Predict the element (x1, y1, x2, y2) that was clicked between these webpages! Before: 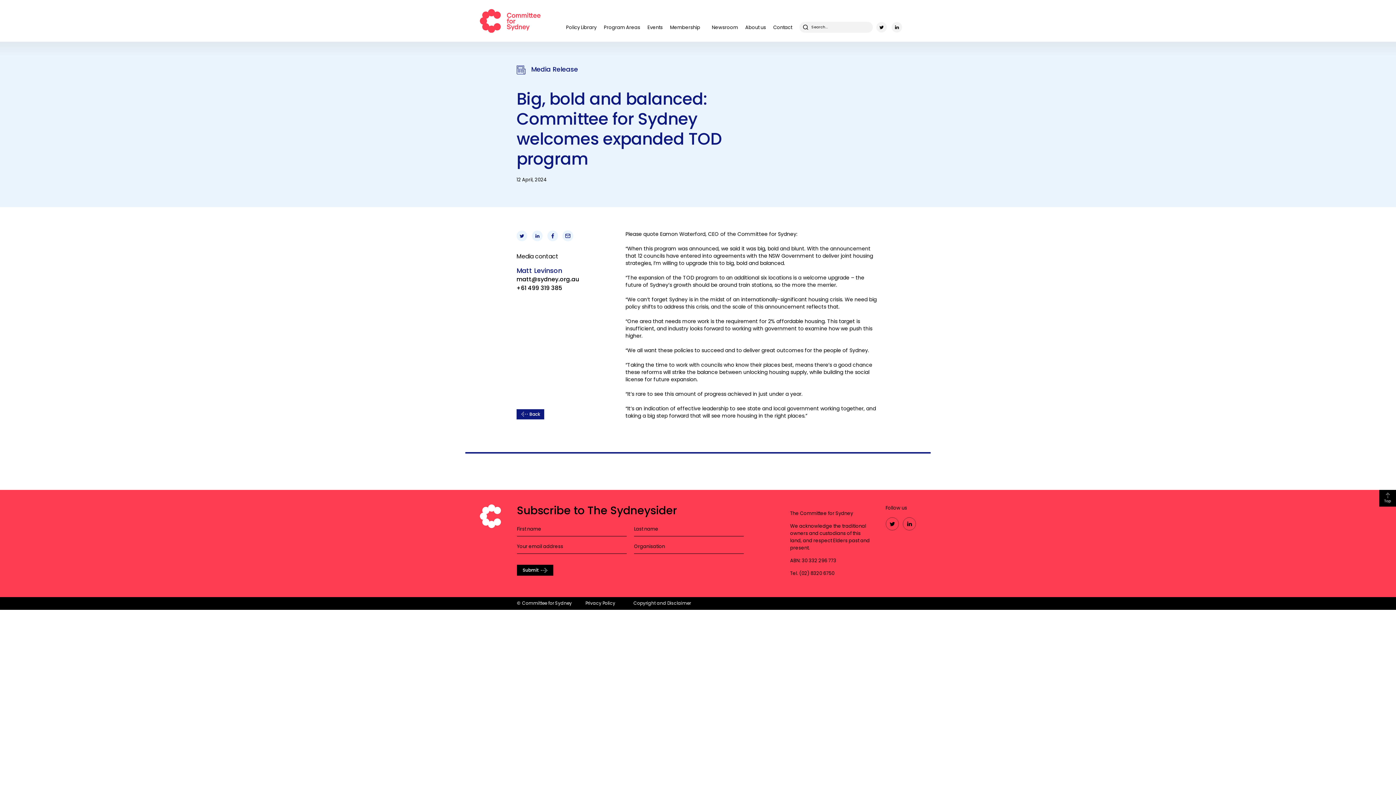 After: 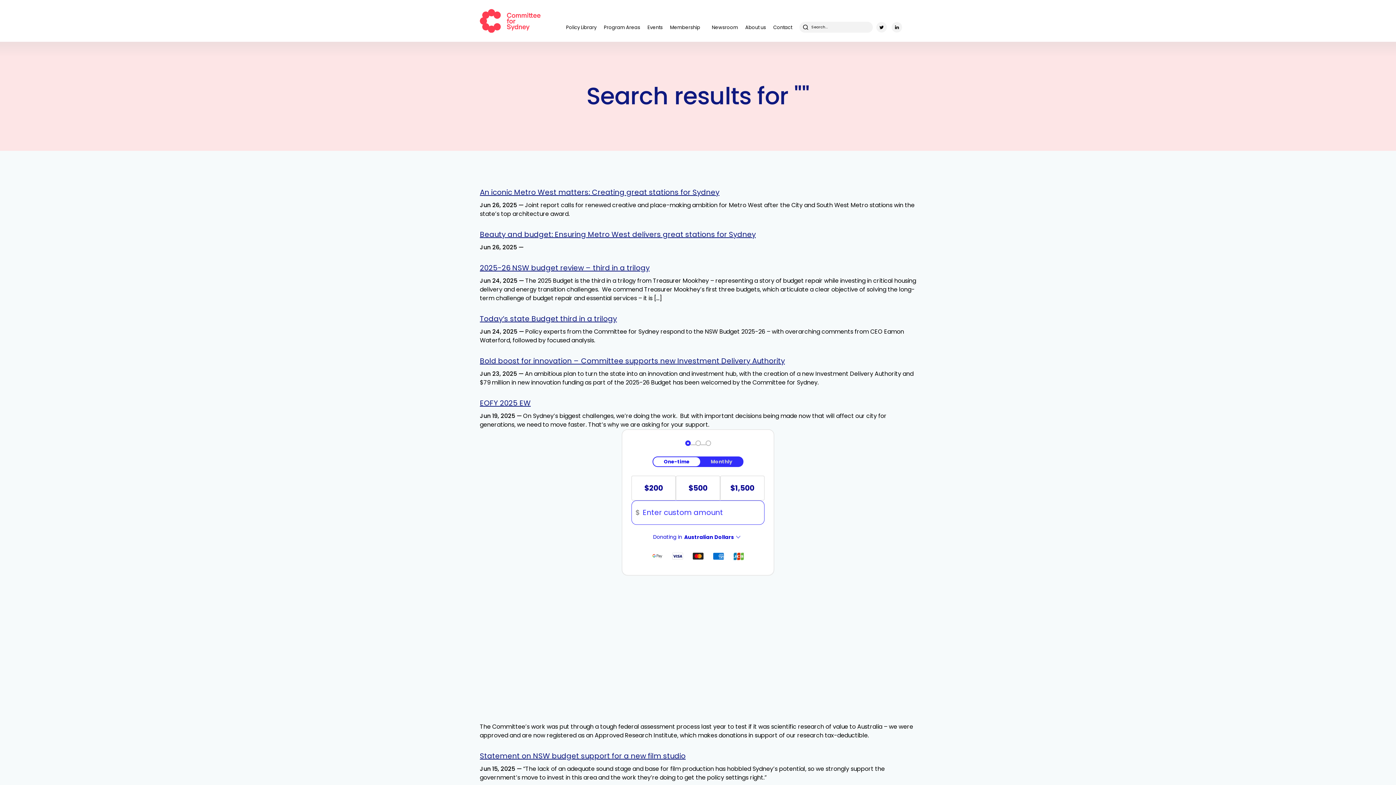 Action: bbox: (803, 24, 808, 30)